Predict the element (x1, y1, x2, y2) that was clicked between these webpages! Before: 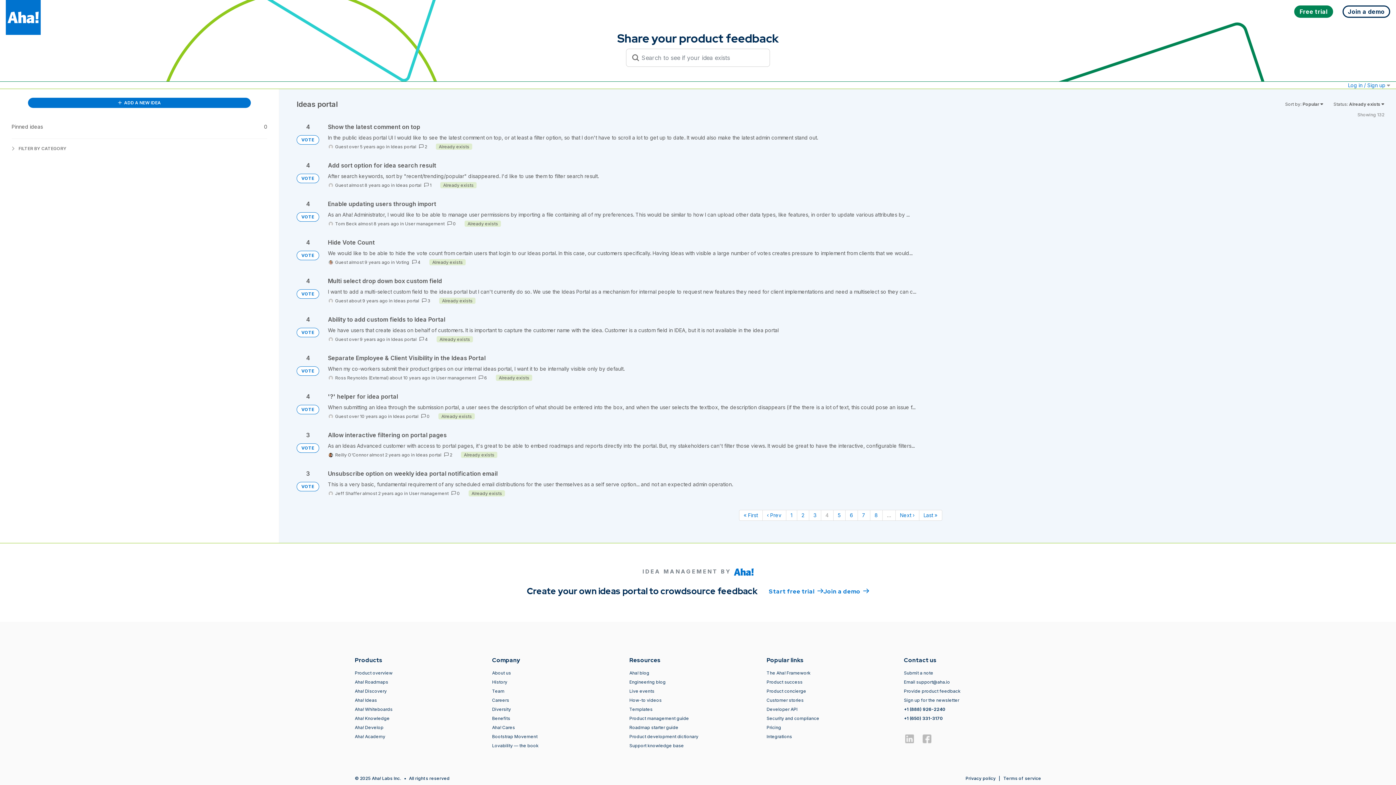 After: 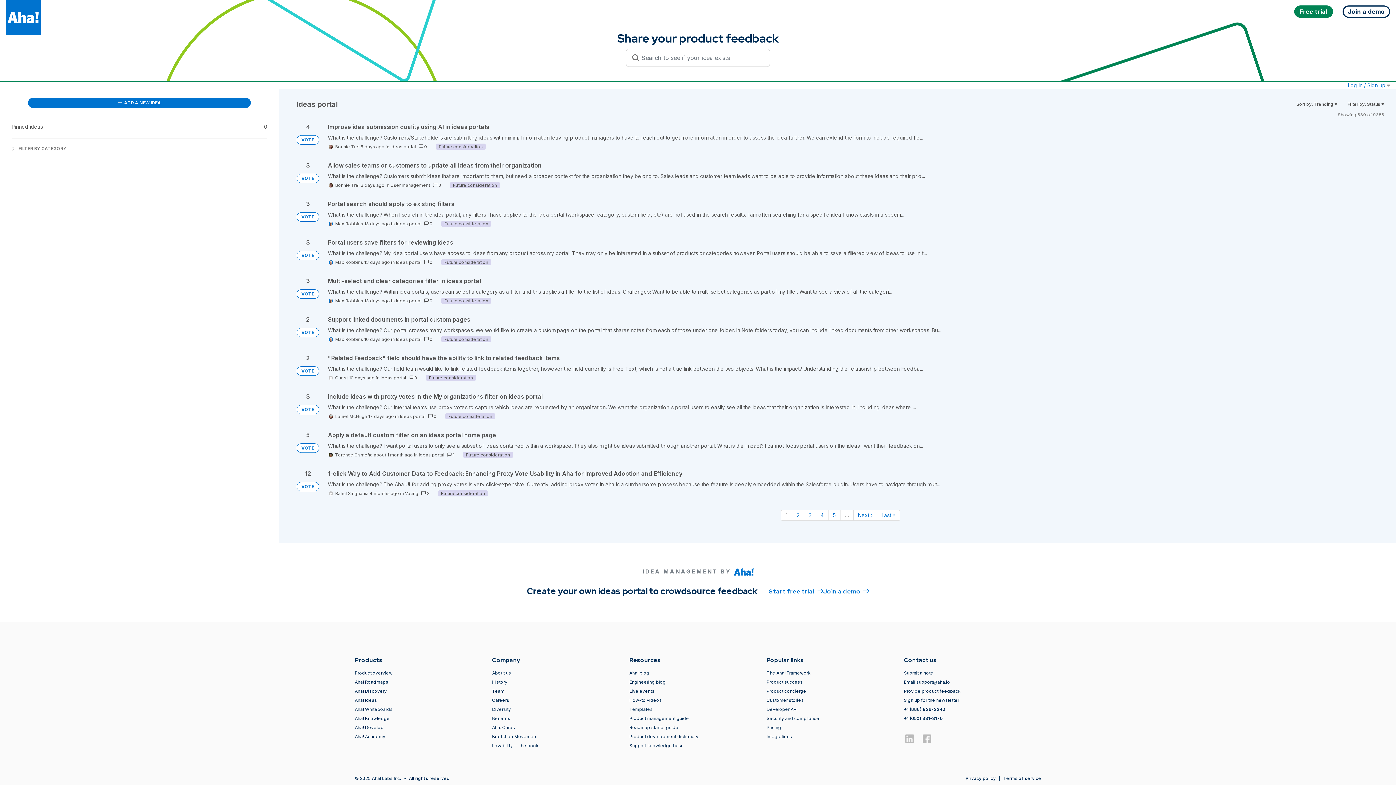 Action: label: Ideas portal bbox: (396, 182, 421, 188)